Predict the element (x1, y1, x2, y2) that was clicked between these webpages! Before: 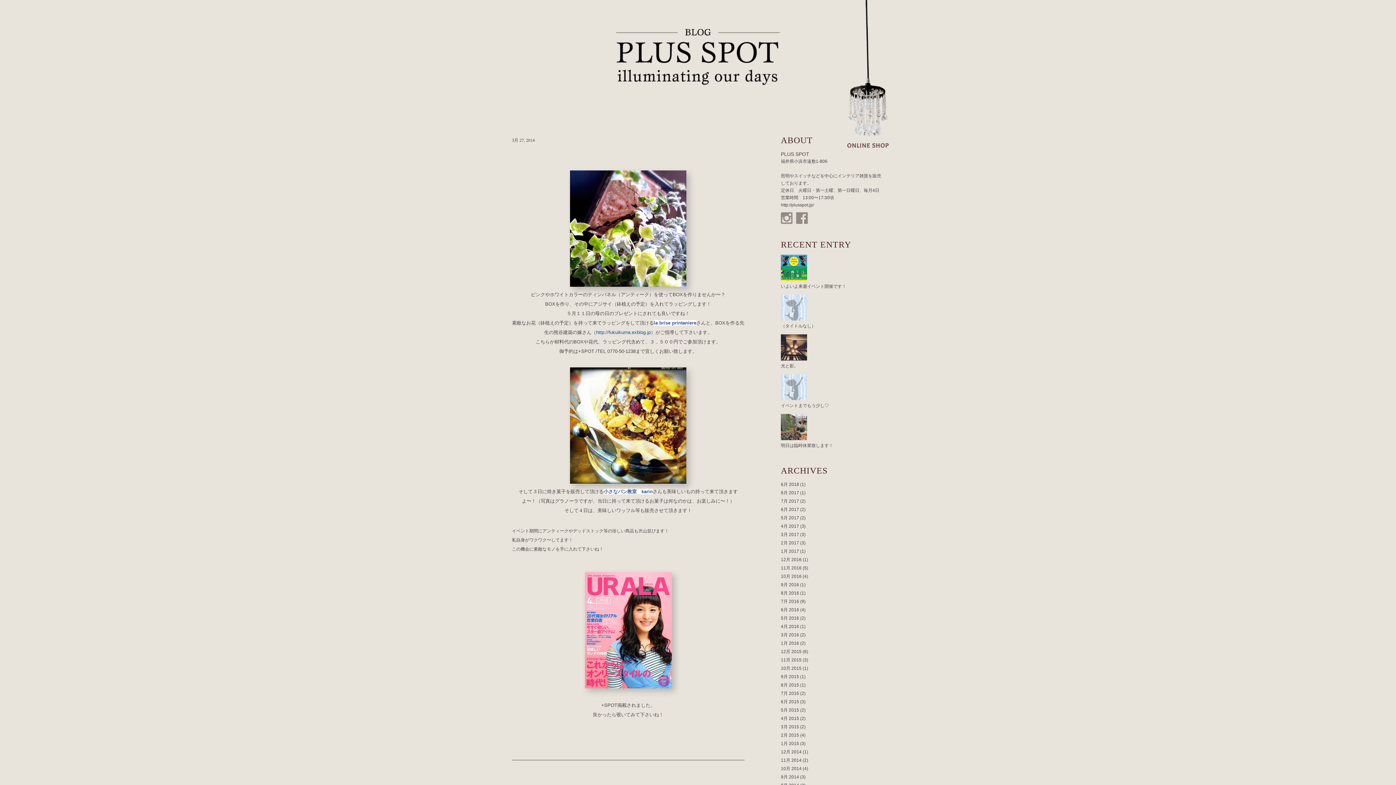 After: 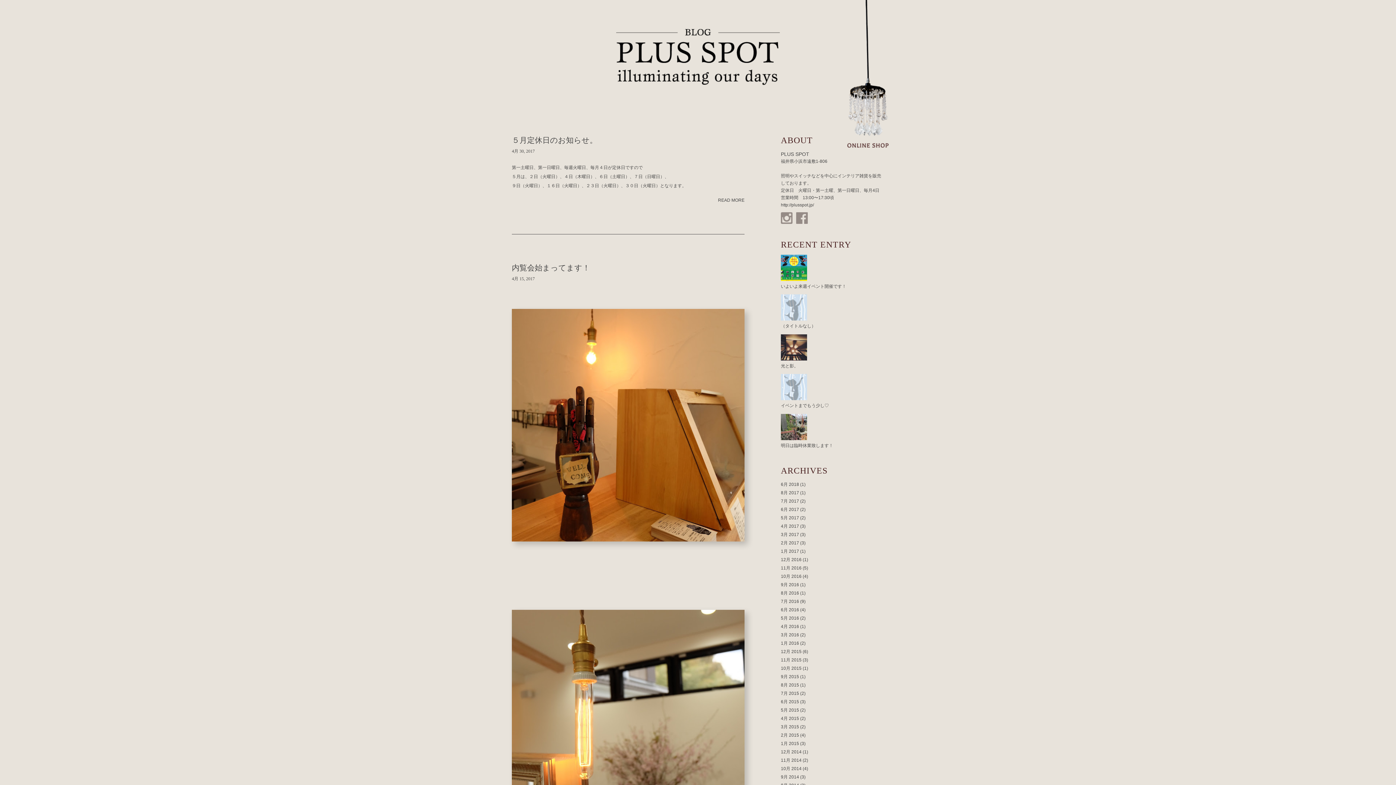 Action: label: 4月 2017 bbox: (781, 523, 799, 529)